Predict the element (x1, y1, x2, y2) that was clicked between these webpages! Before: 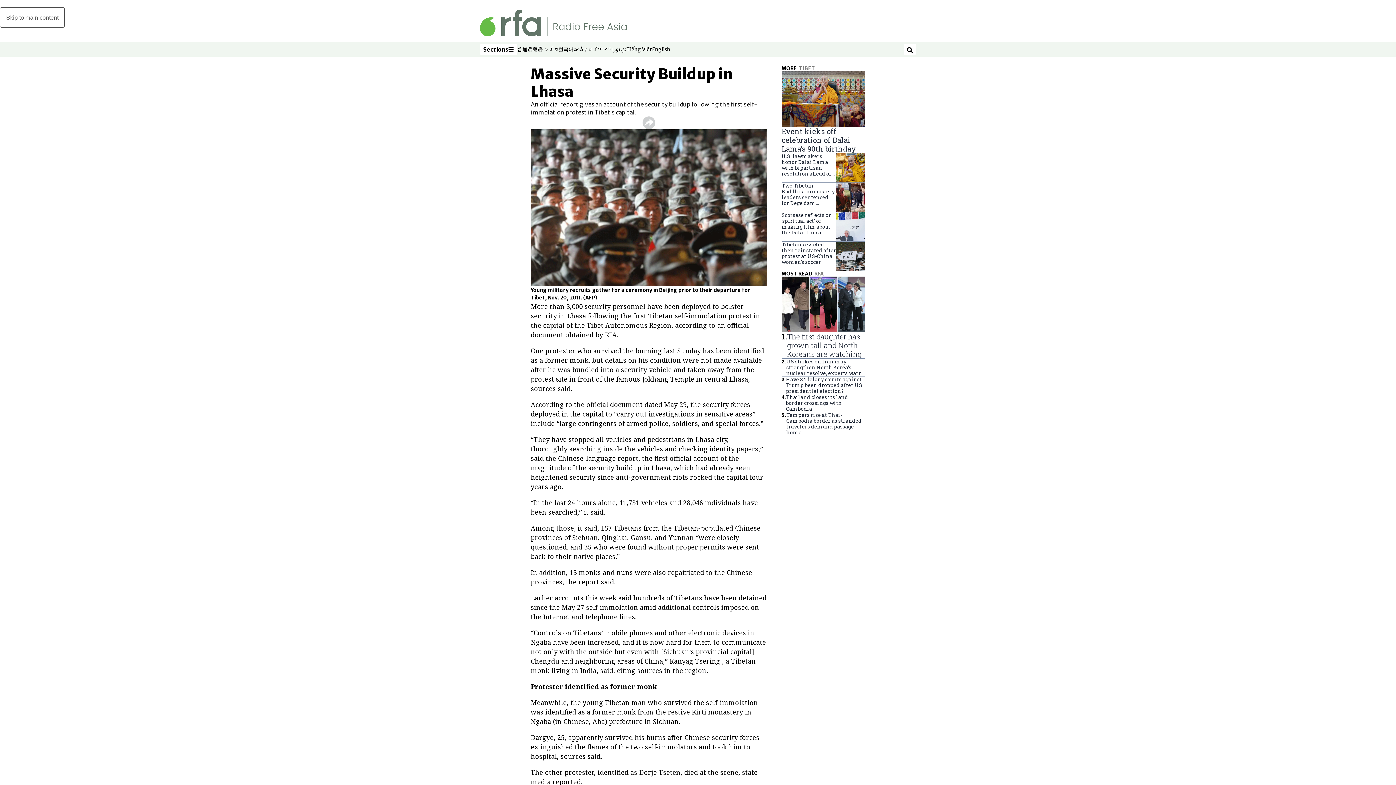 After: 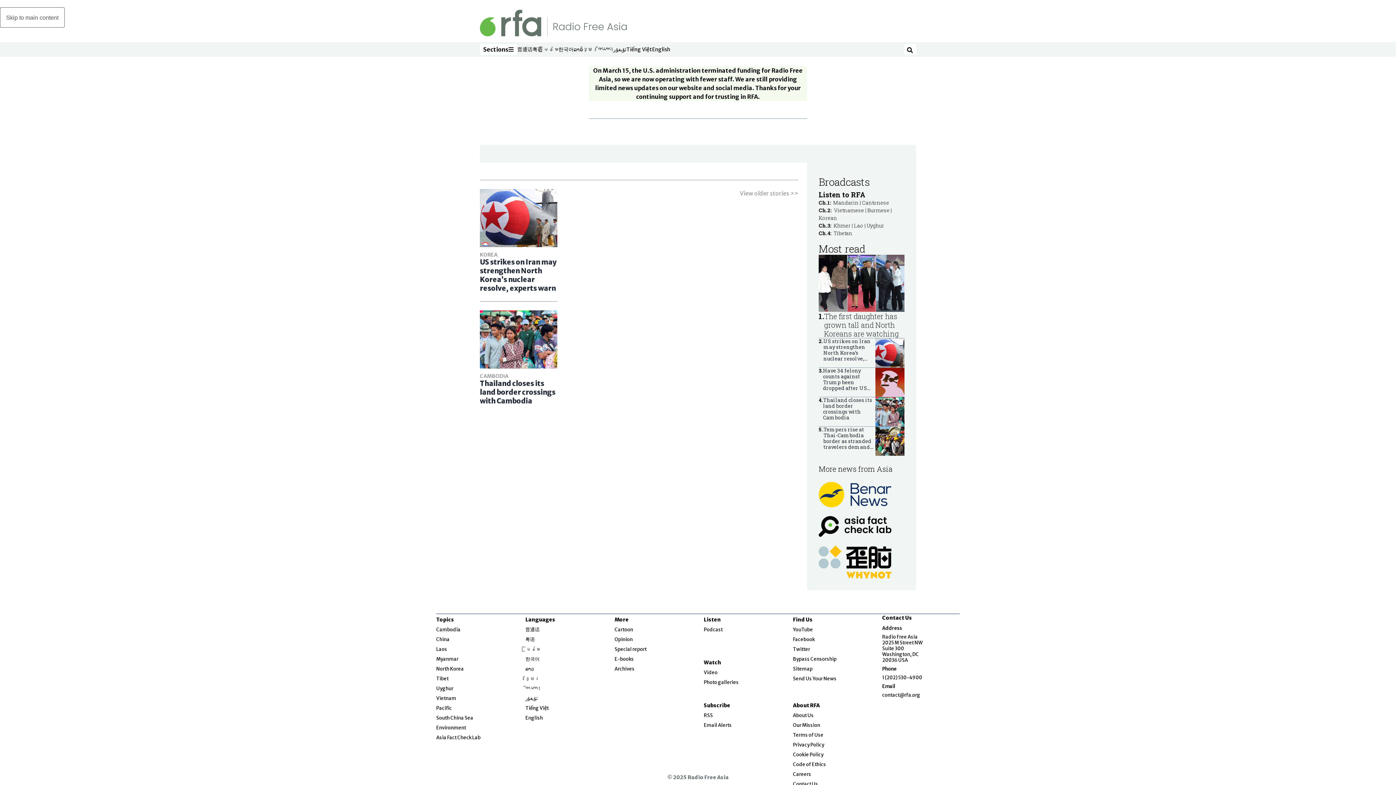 Action: bbox: (480, 18, 626, 26)